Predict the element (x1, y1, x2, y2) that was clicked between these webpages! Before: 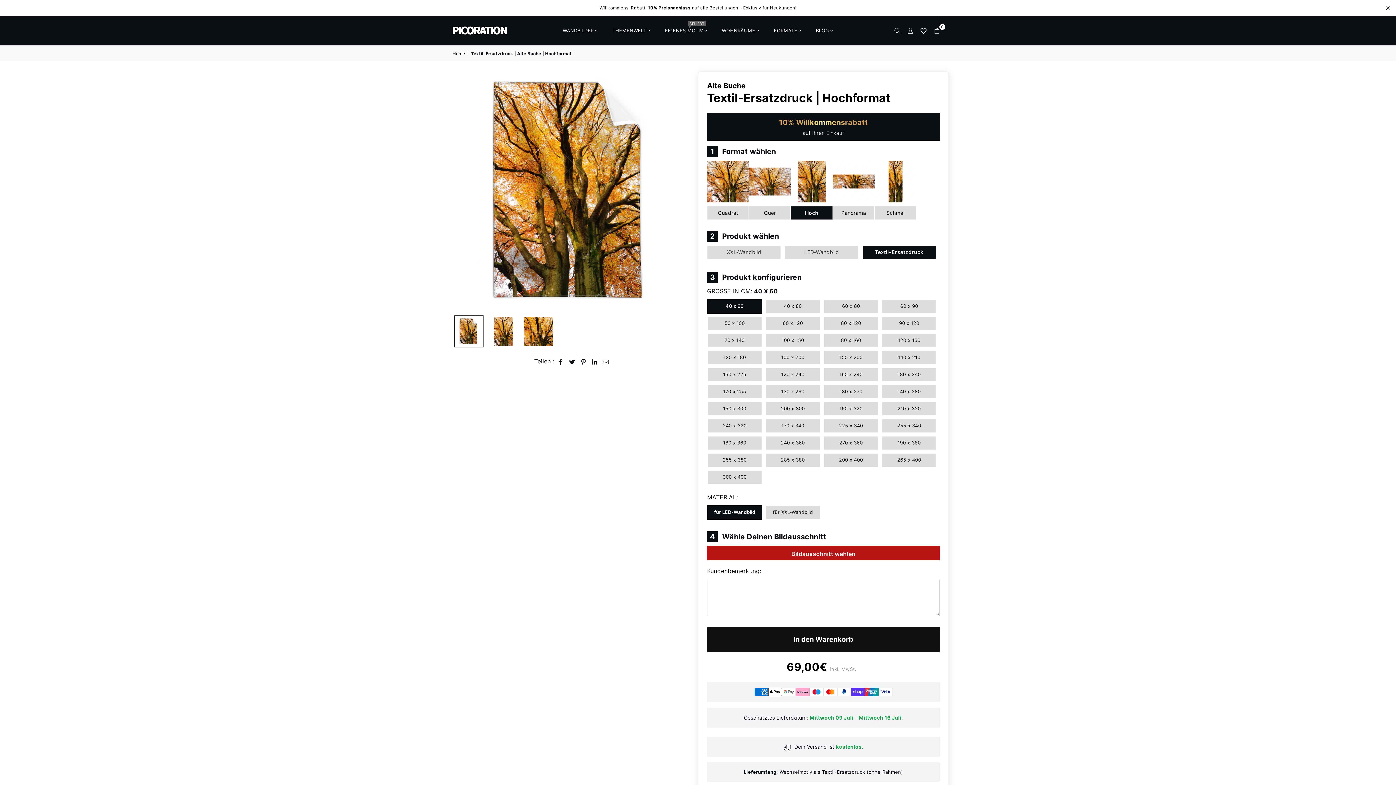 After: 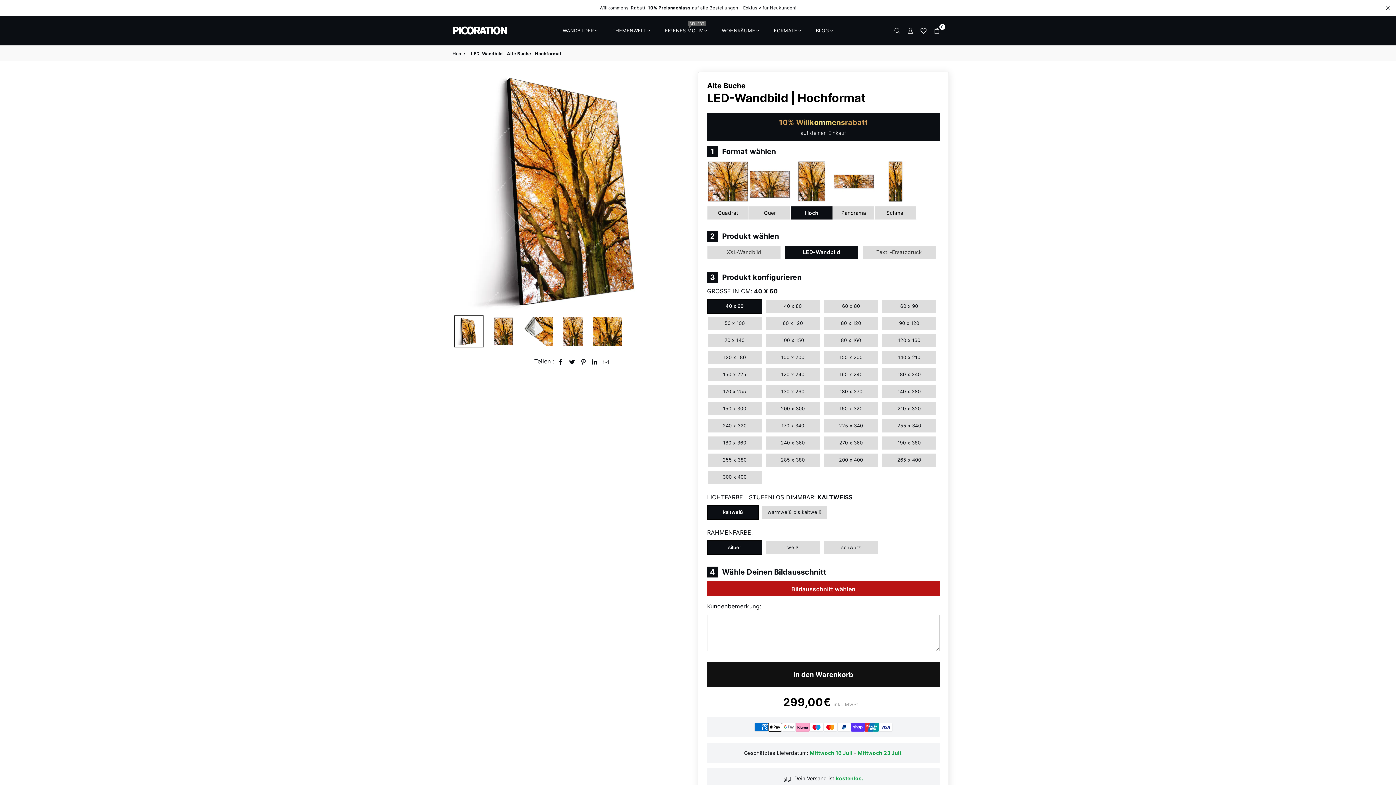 Action: bbox: (784, 245, 858, 259) label: LED-Wandbild